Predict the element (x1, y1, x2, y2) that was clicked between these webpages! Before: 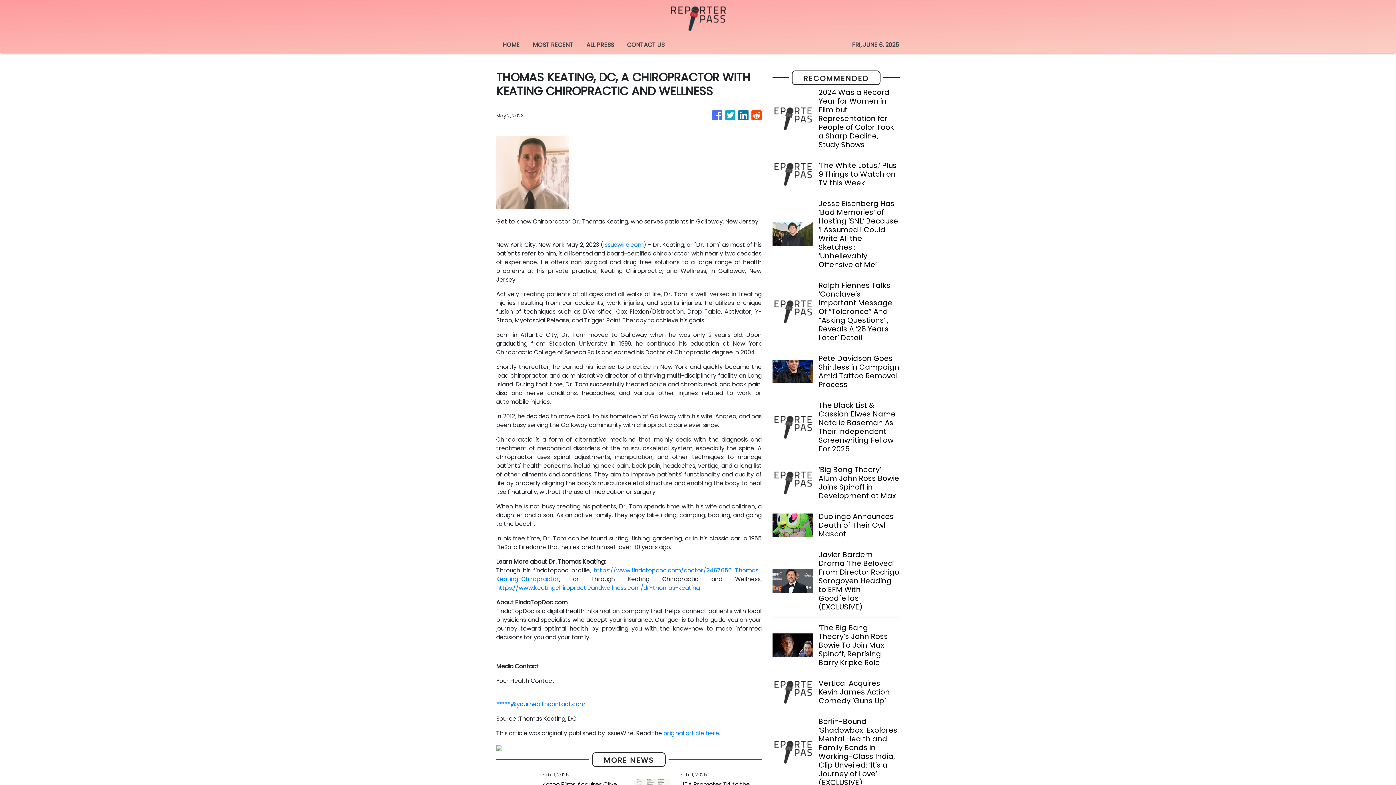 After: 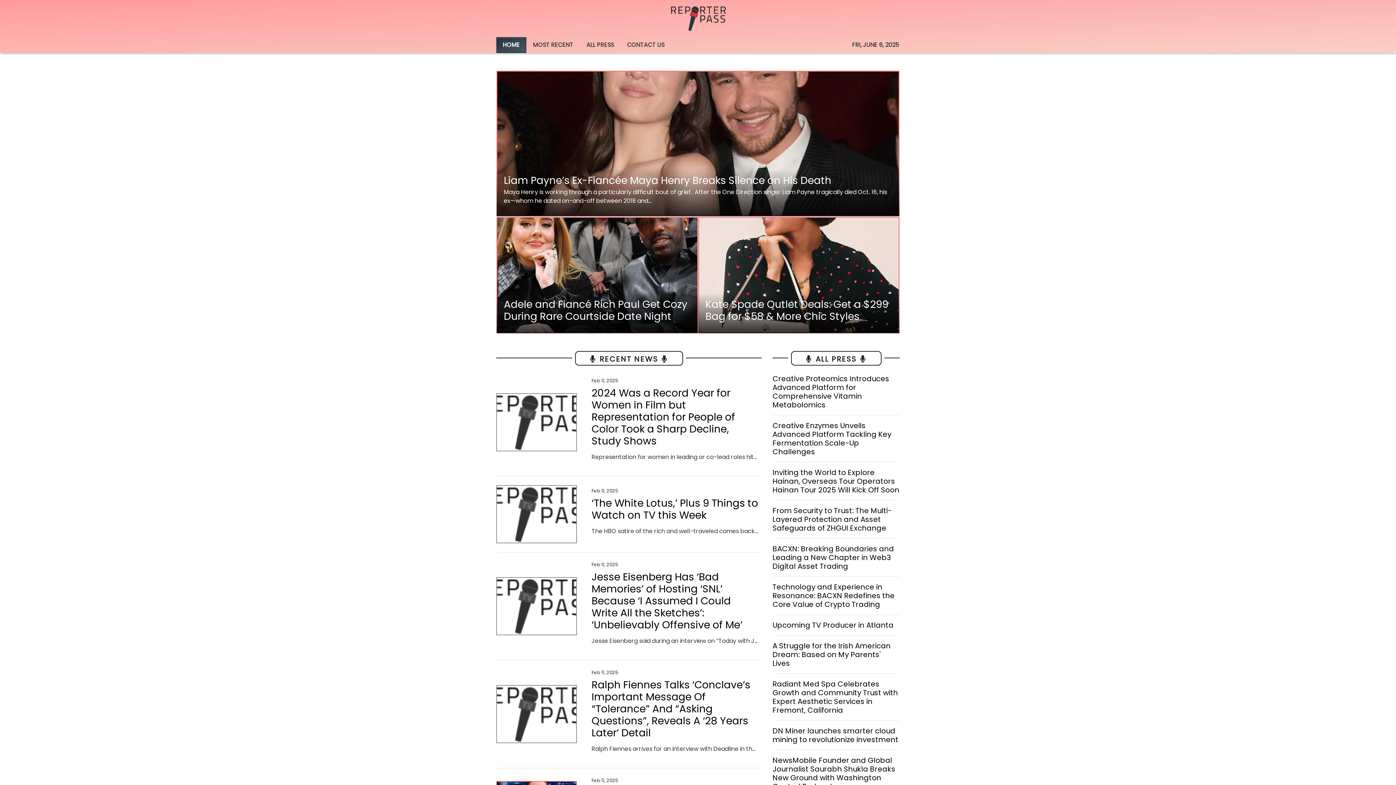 Action: bbox: (496, 37, 526, 53) label: HOME